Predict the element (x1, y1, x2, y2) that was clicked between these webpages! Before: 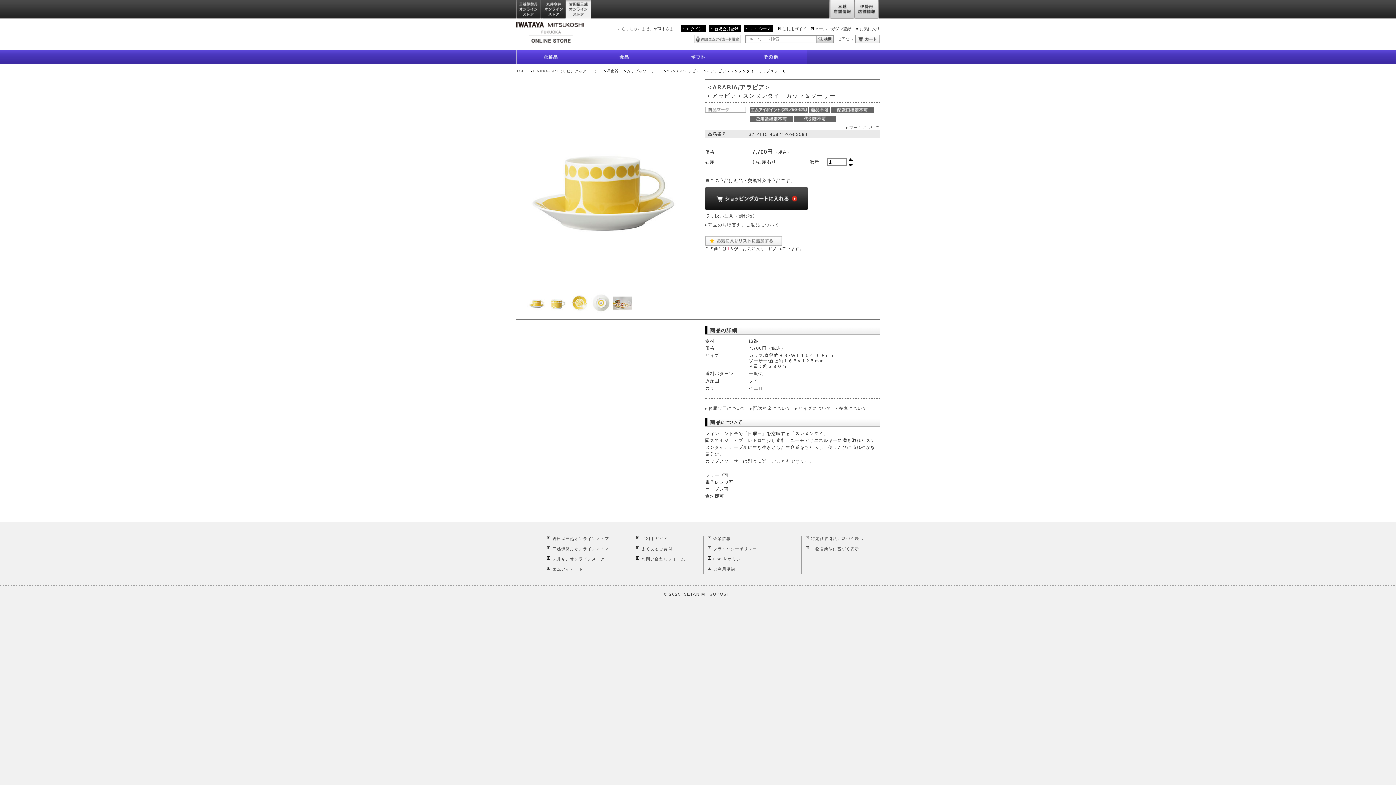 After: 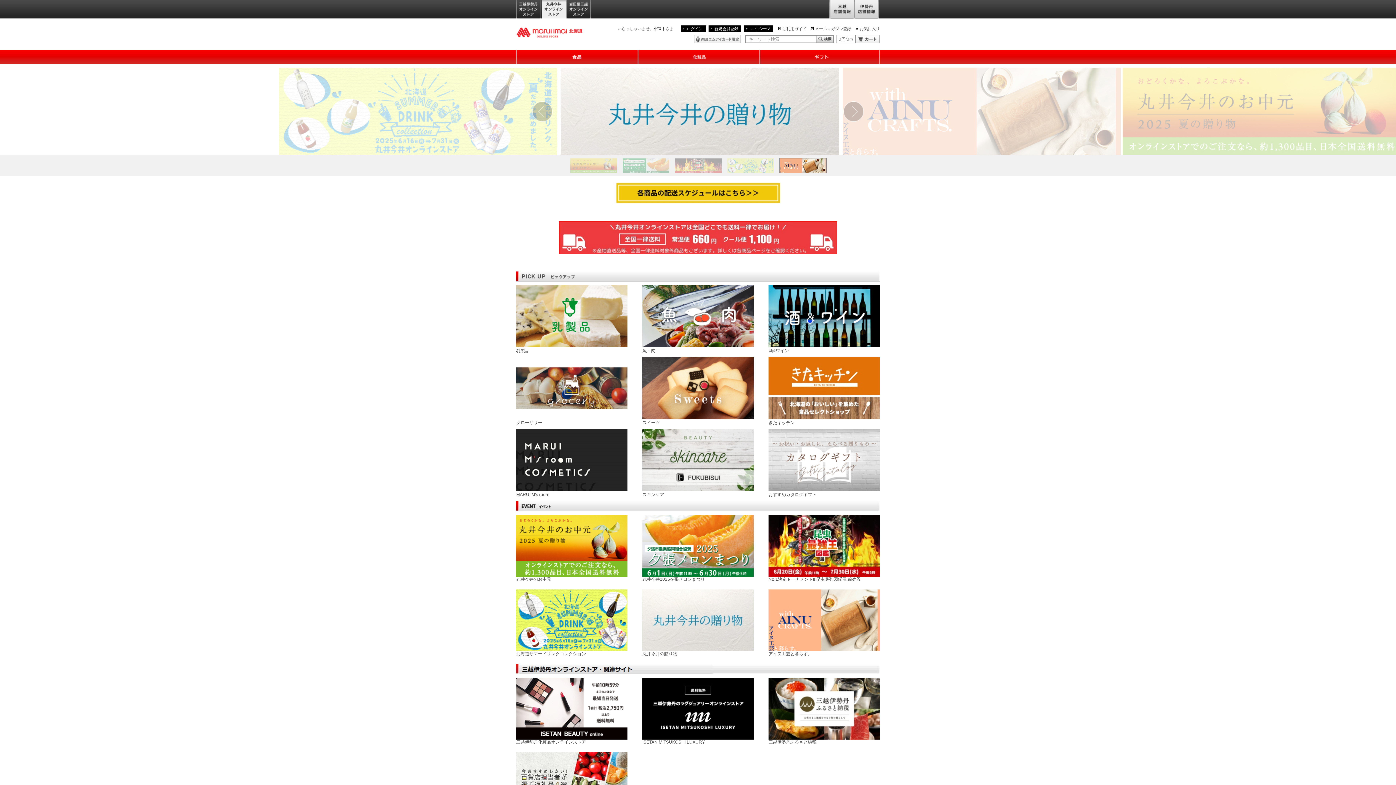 Action: label: 丸井今井オンラインストア bbox: (552, 557, 605, 561)